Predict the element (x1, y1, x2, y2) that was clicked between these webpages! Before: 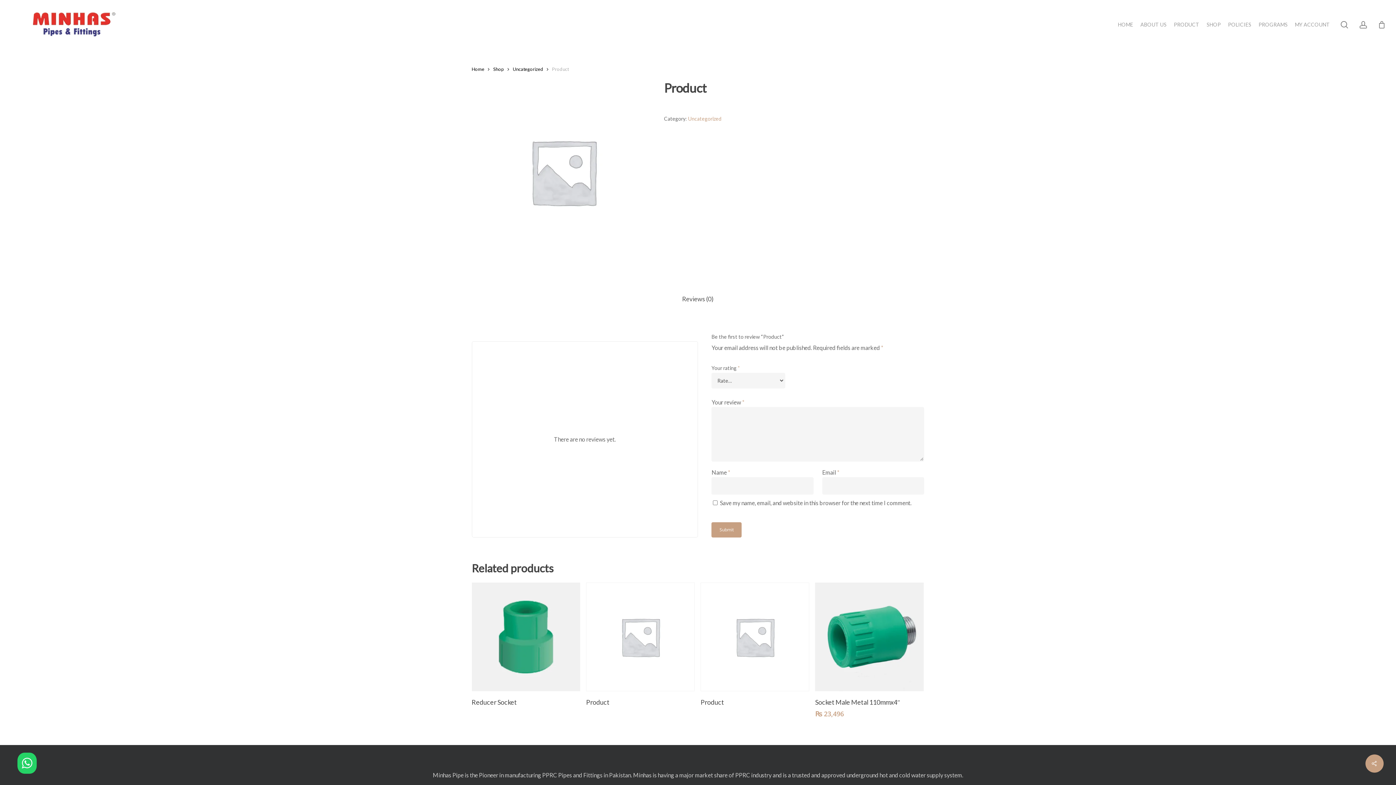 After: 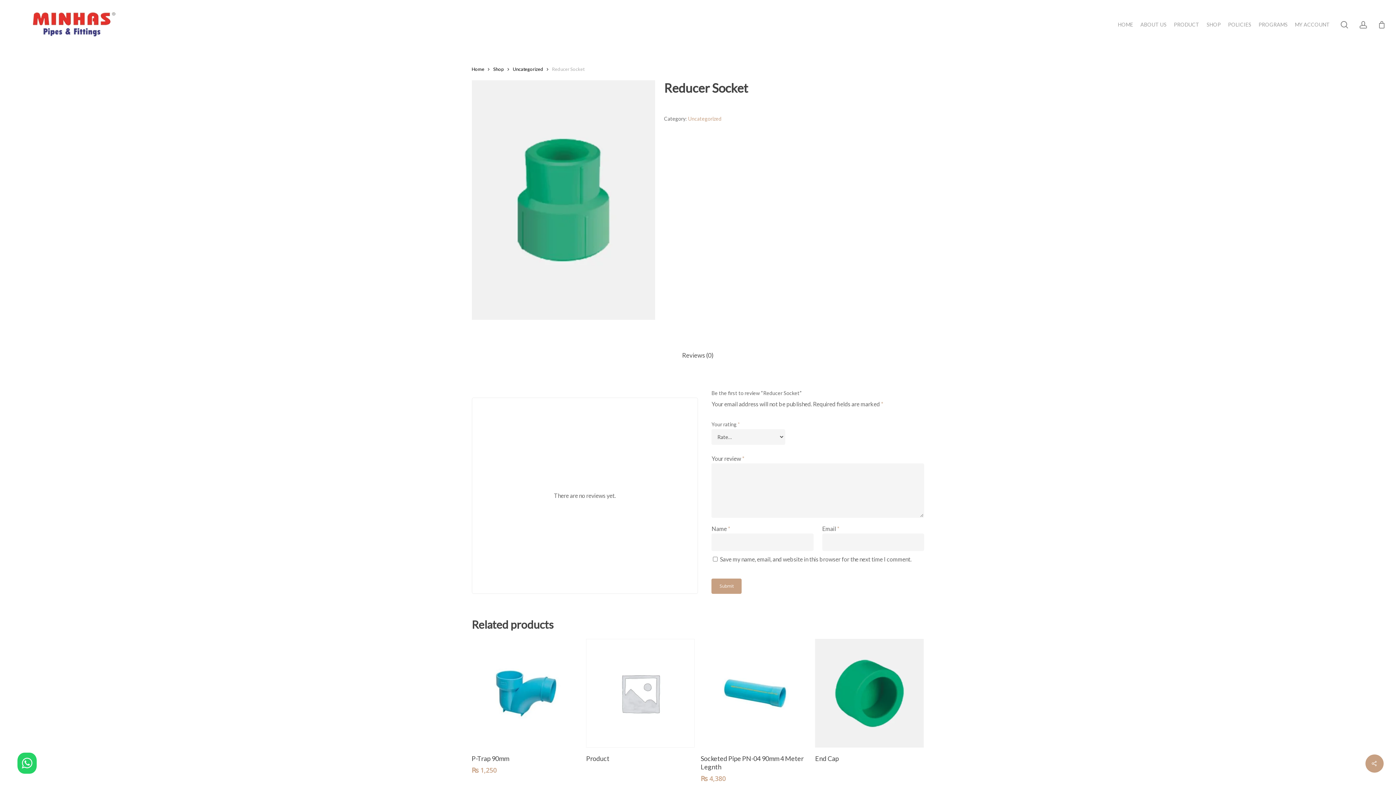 Action: bbox: (471, 582, 580, 691)